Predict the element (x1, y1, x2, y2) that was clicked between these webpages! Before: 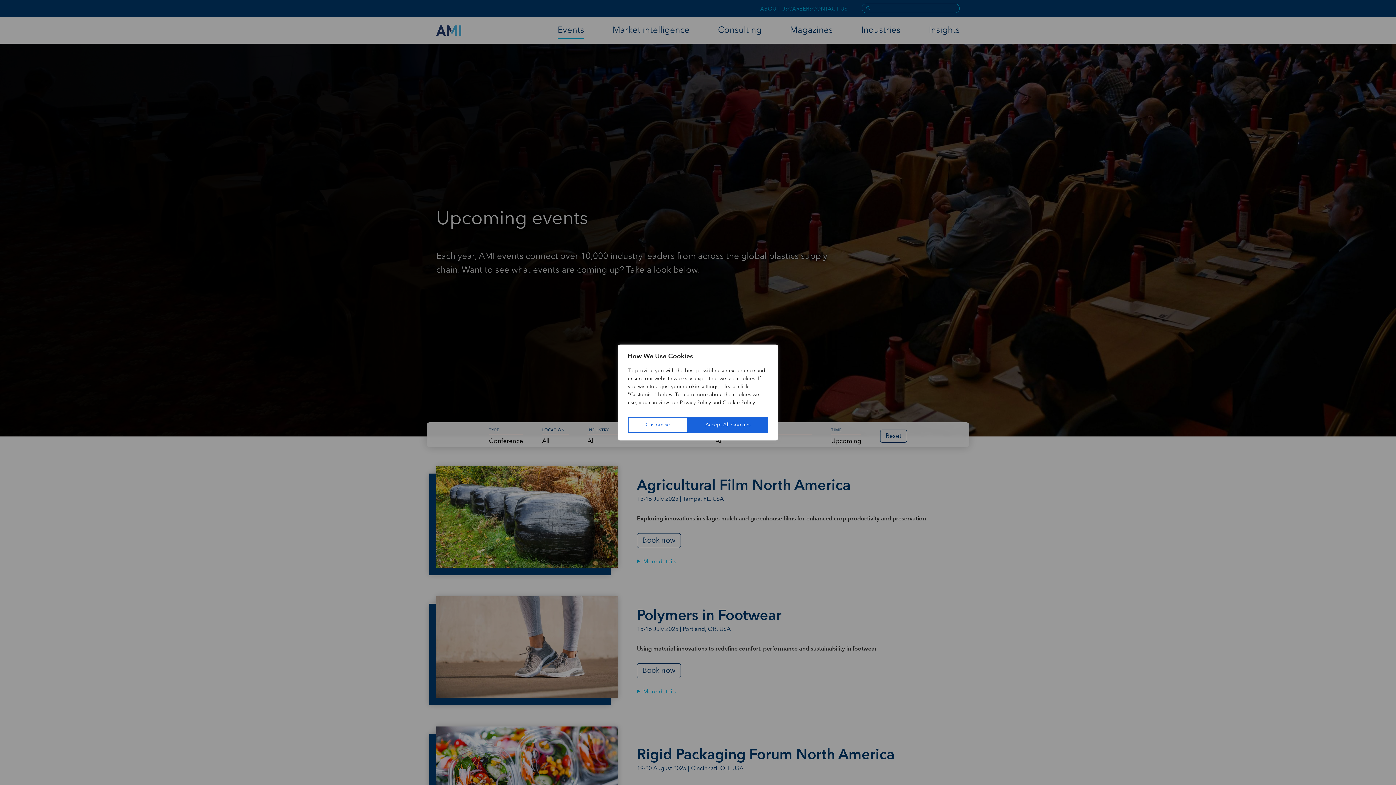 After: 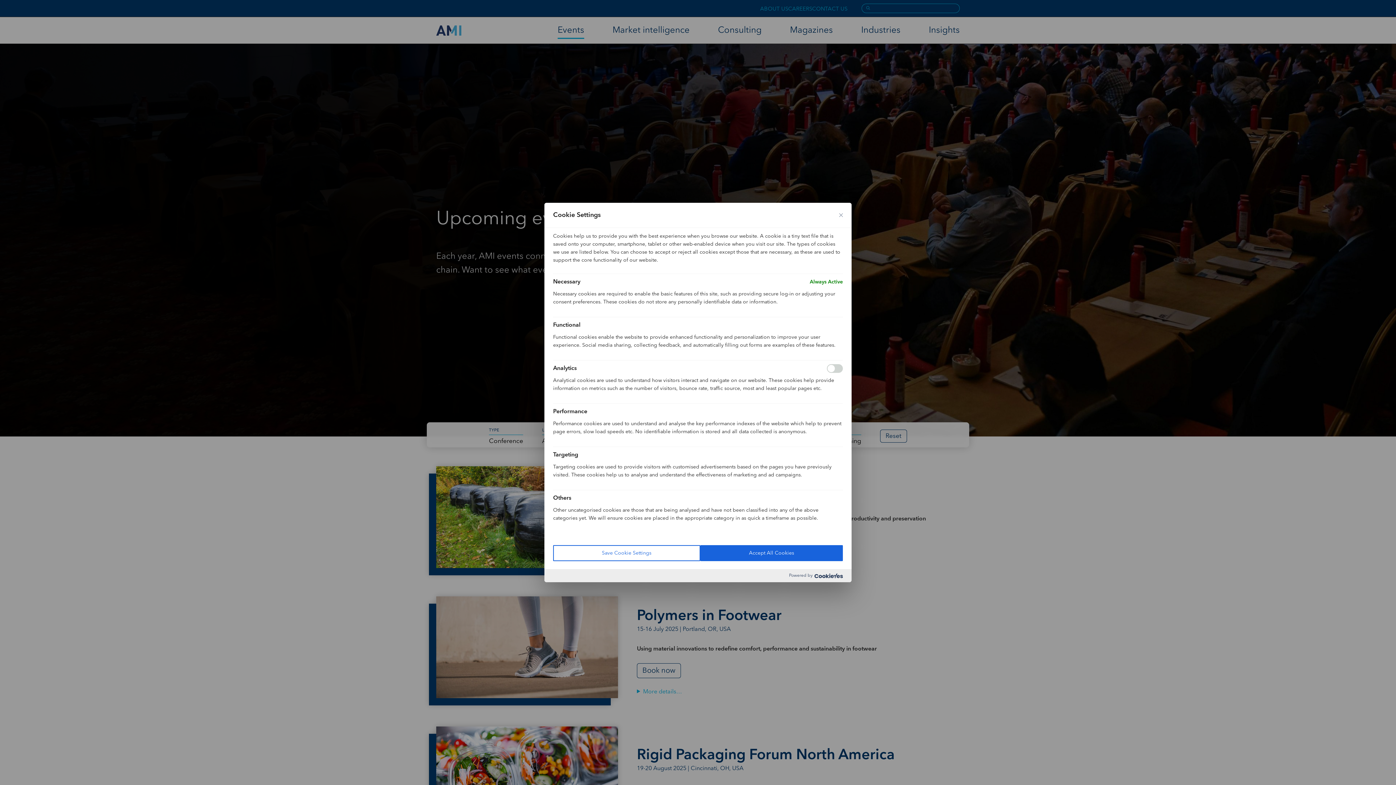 Action: label: Customise bbox: (628, 417, 687, 433)